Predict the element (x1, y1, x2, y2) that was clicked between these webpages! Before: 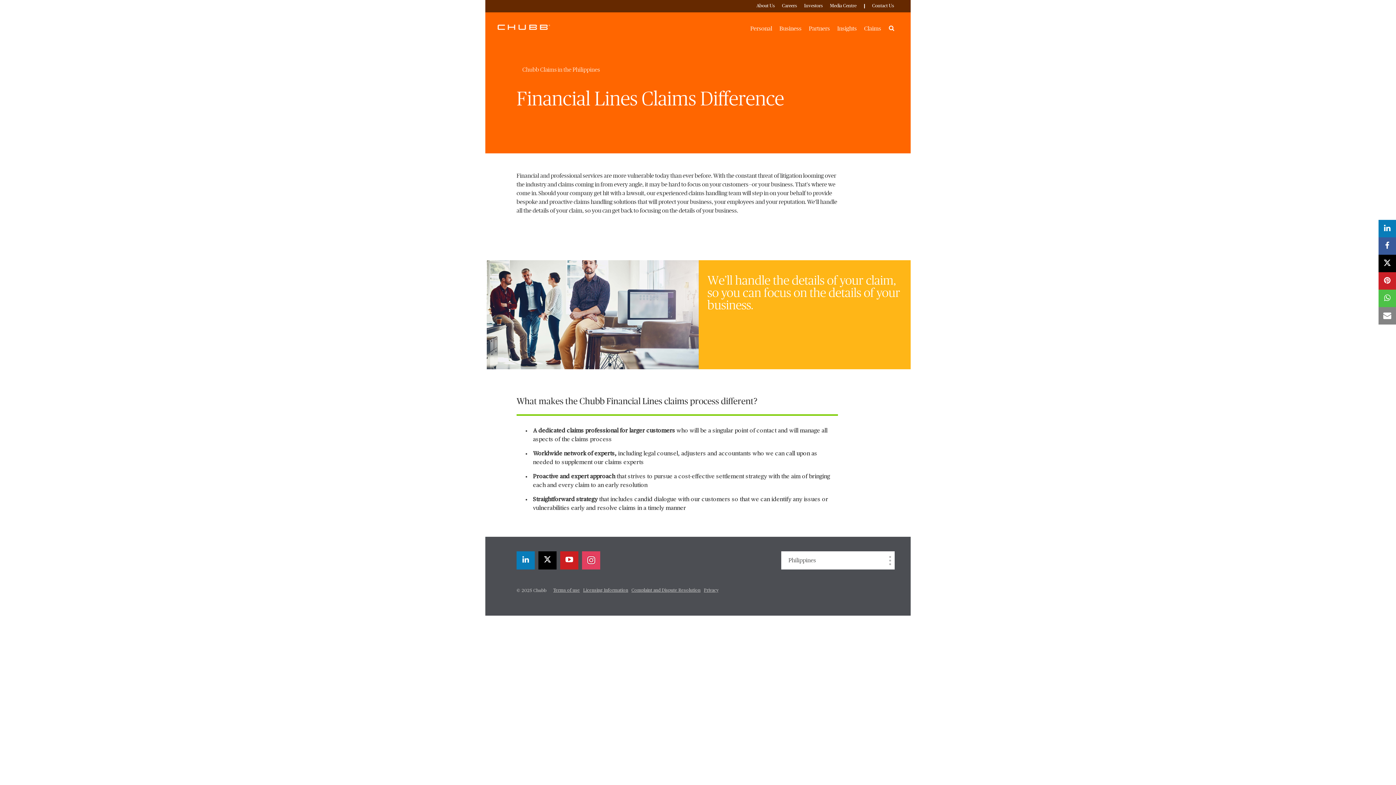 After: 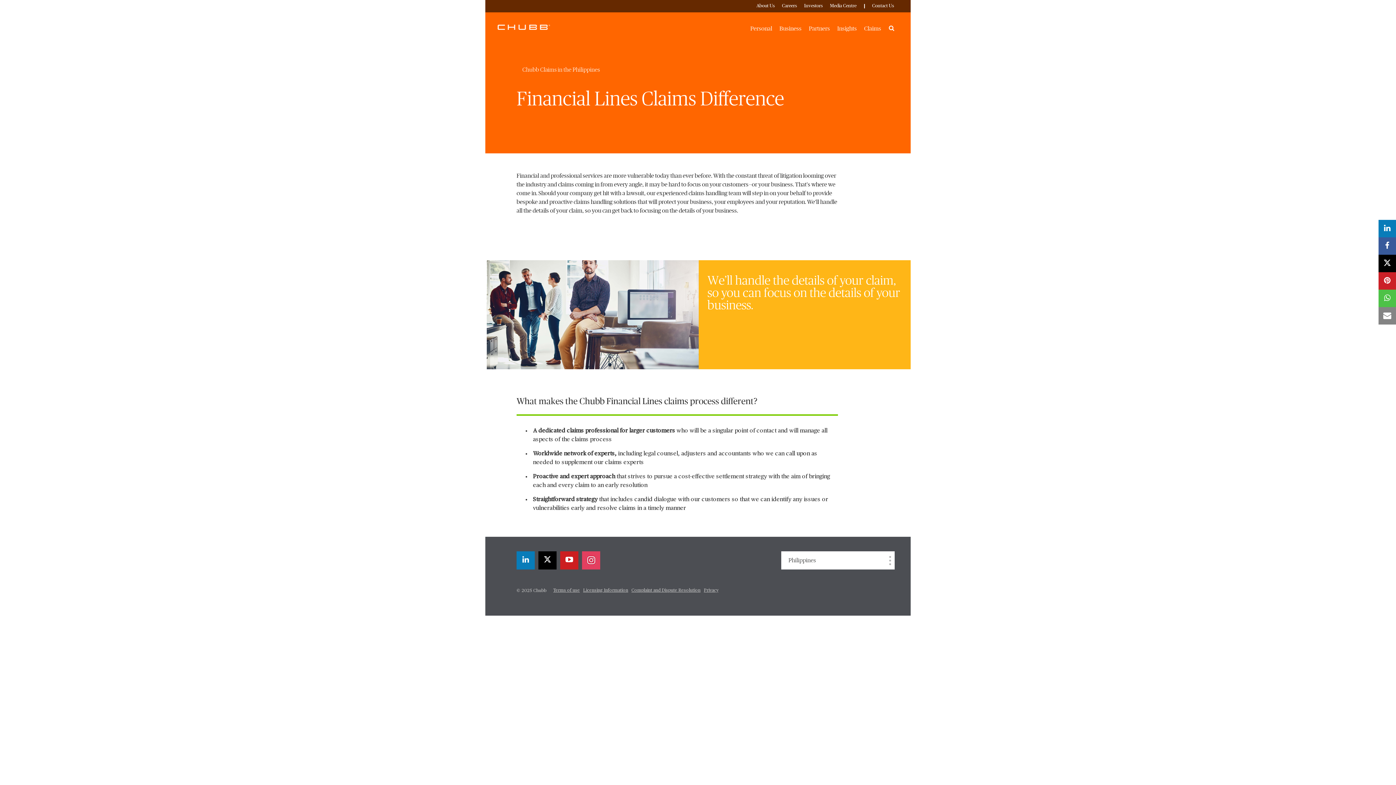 Action: label: facebook bbox: (1378, 237, 1396, 254)